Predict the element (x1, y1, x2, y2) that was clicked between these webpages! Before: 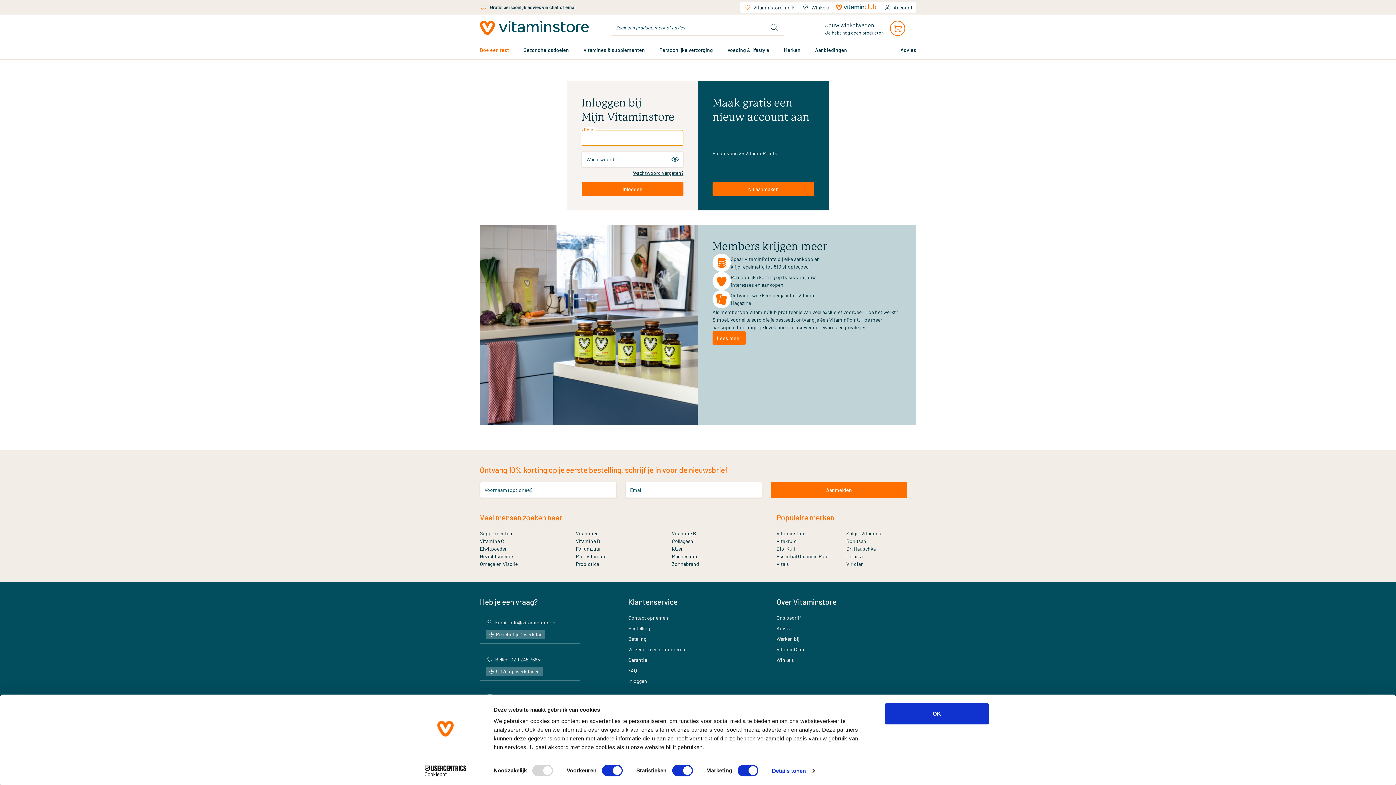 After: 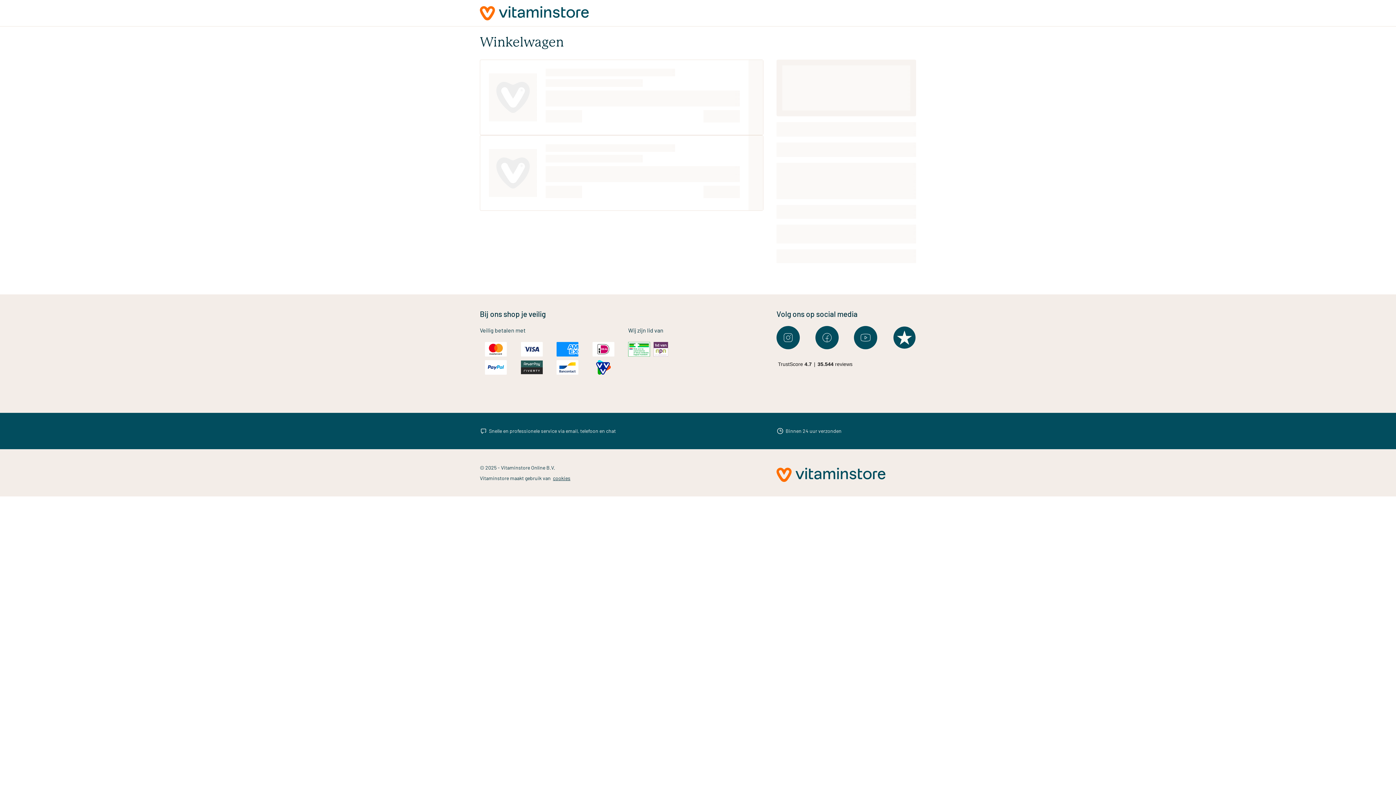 Action: bbox: (807, 15, 916, 39) label: Jouw winkelwagen

Je hebt nog geen producten